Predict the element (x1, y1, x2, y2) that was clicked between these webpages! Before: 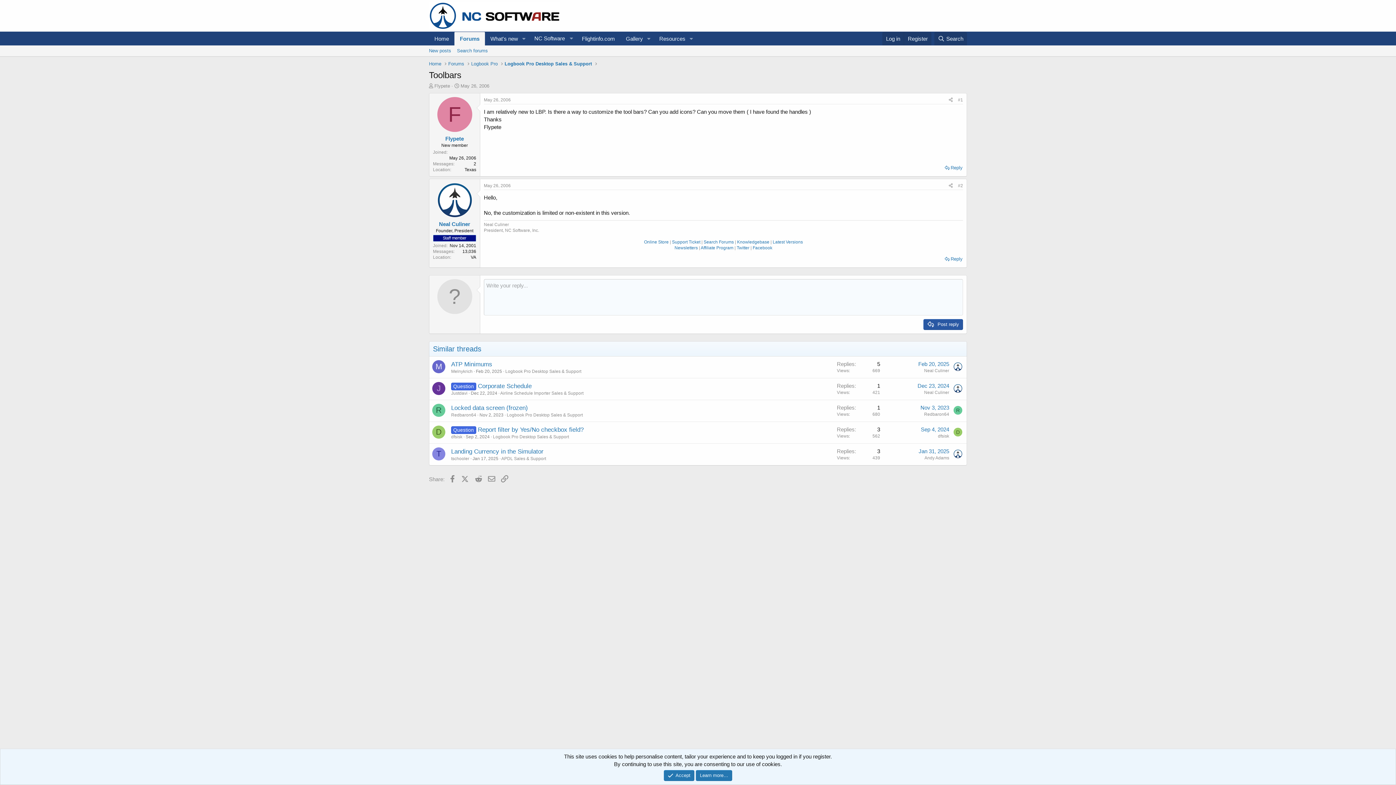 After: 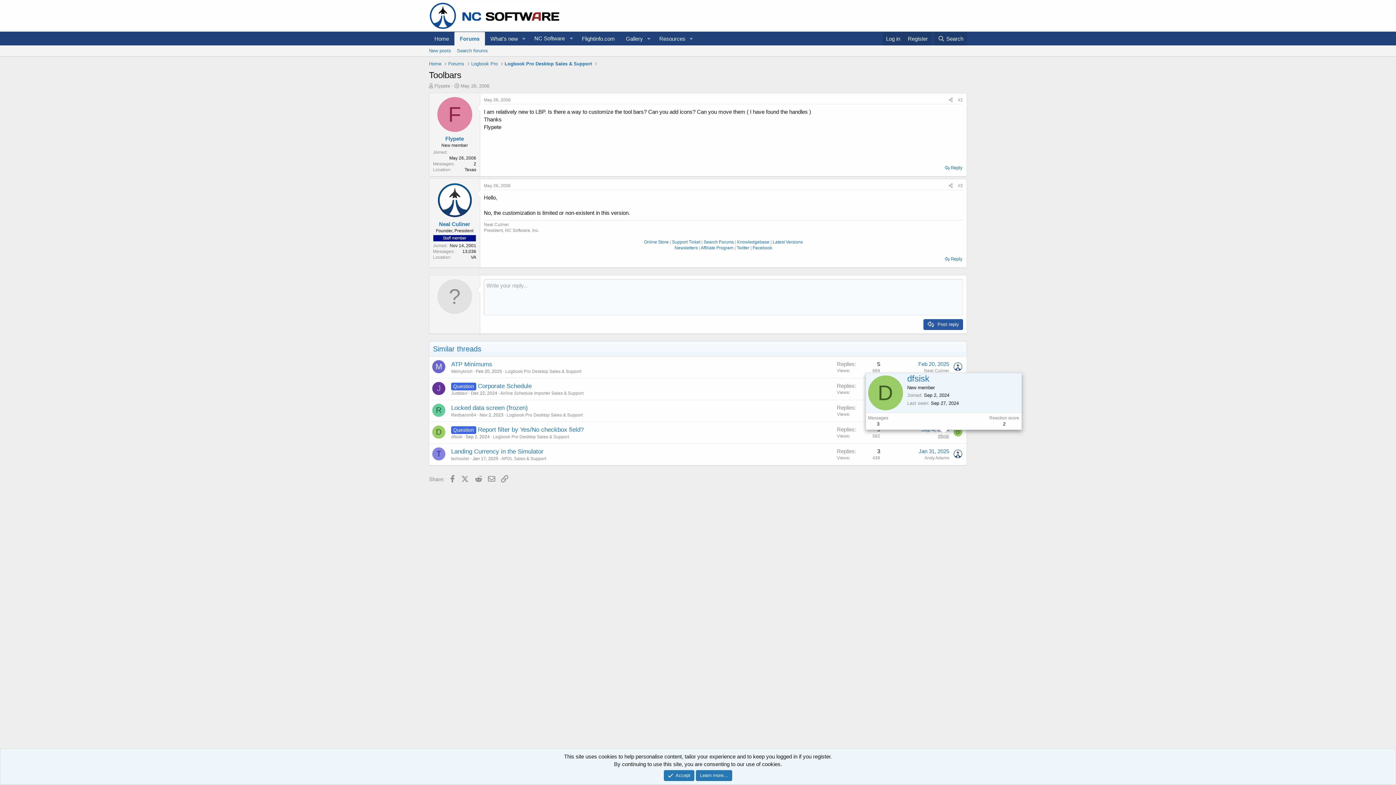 Action: label: dfsisk bbox: (938, 433, 949, 438)